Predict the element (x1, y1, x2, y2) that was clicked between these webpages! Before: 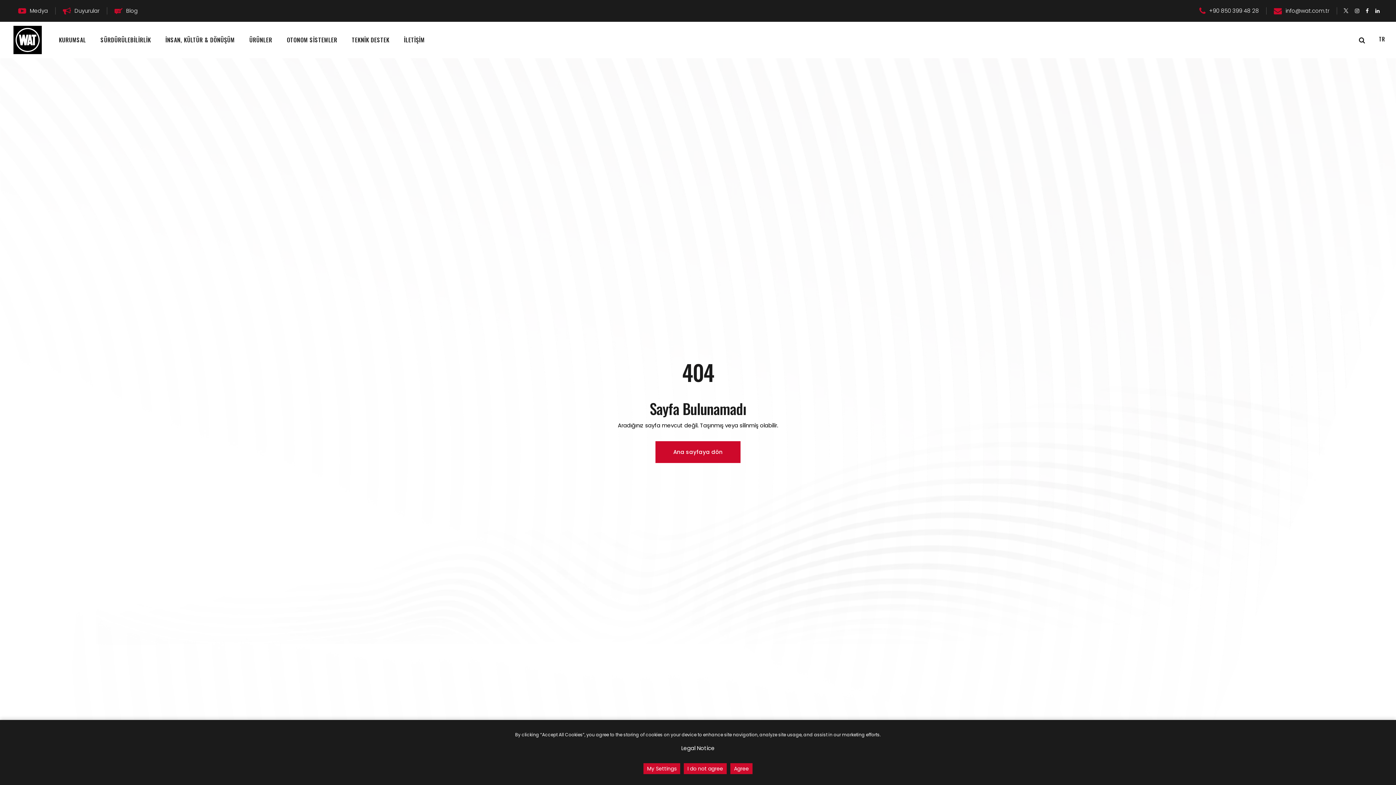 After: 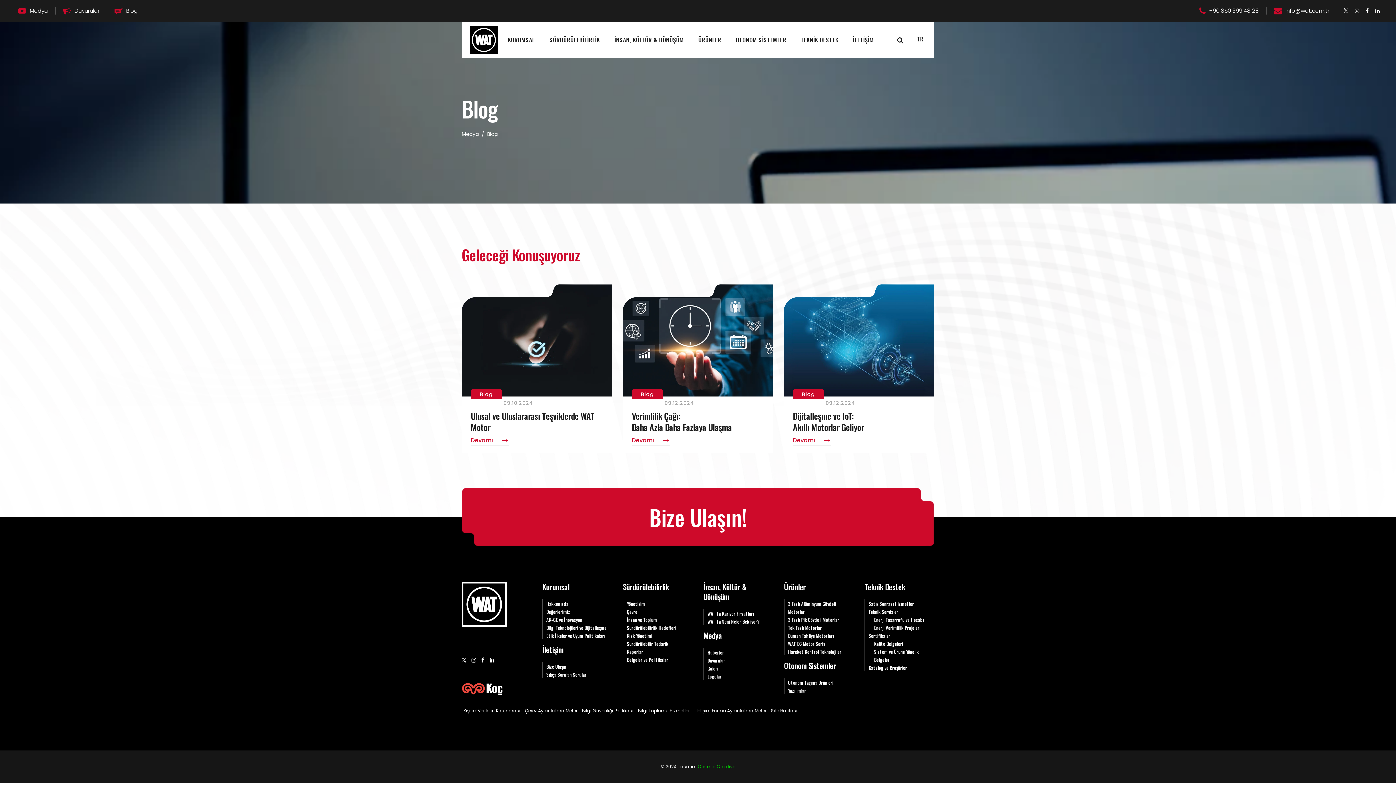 Action: bbox: (114, 6, 137, 15) label: Blog